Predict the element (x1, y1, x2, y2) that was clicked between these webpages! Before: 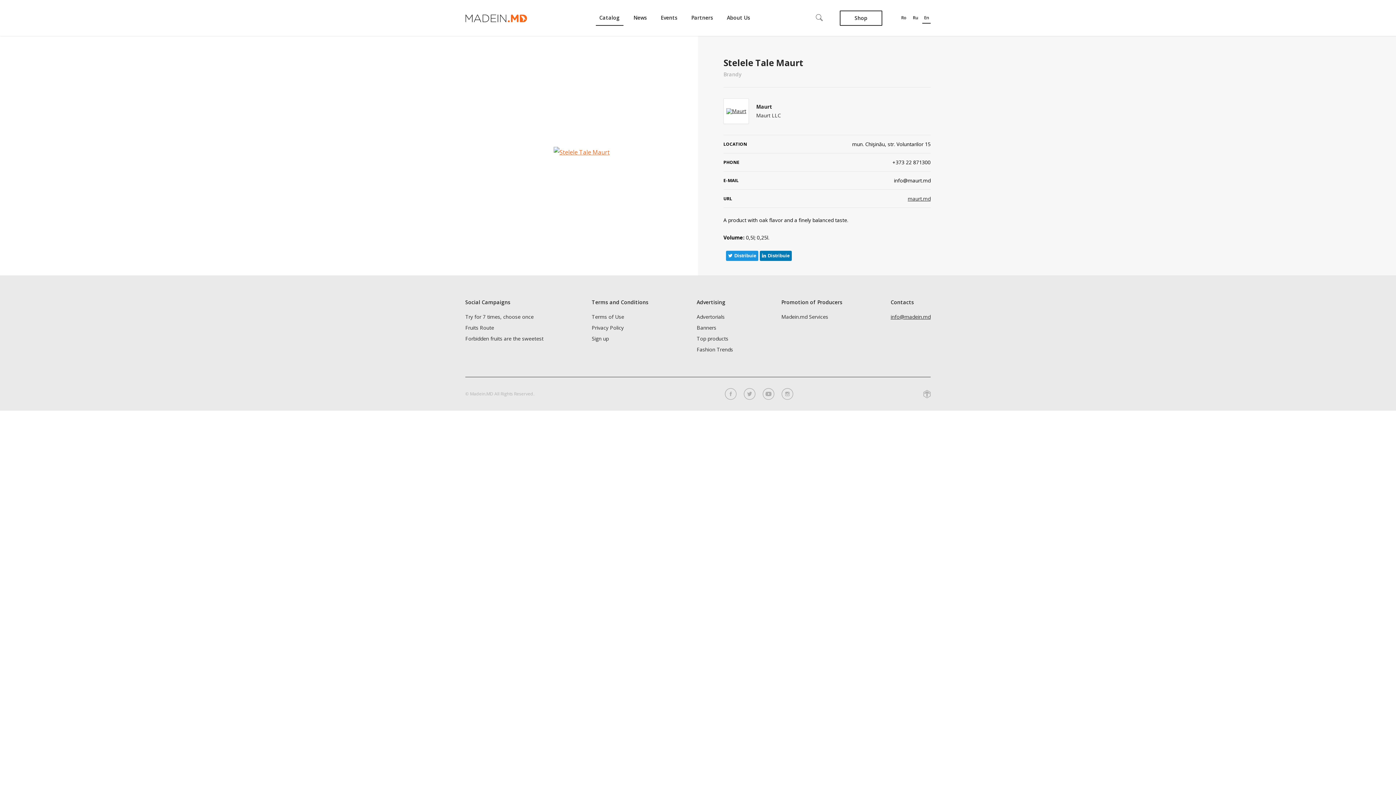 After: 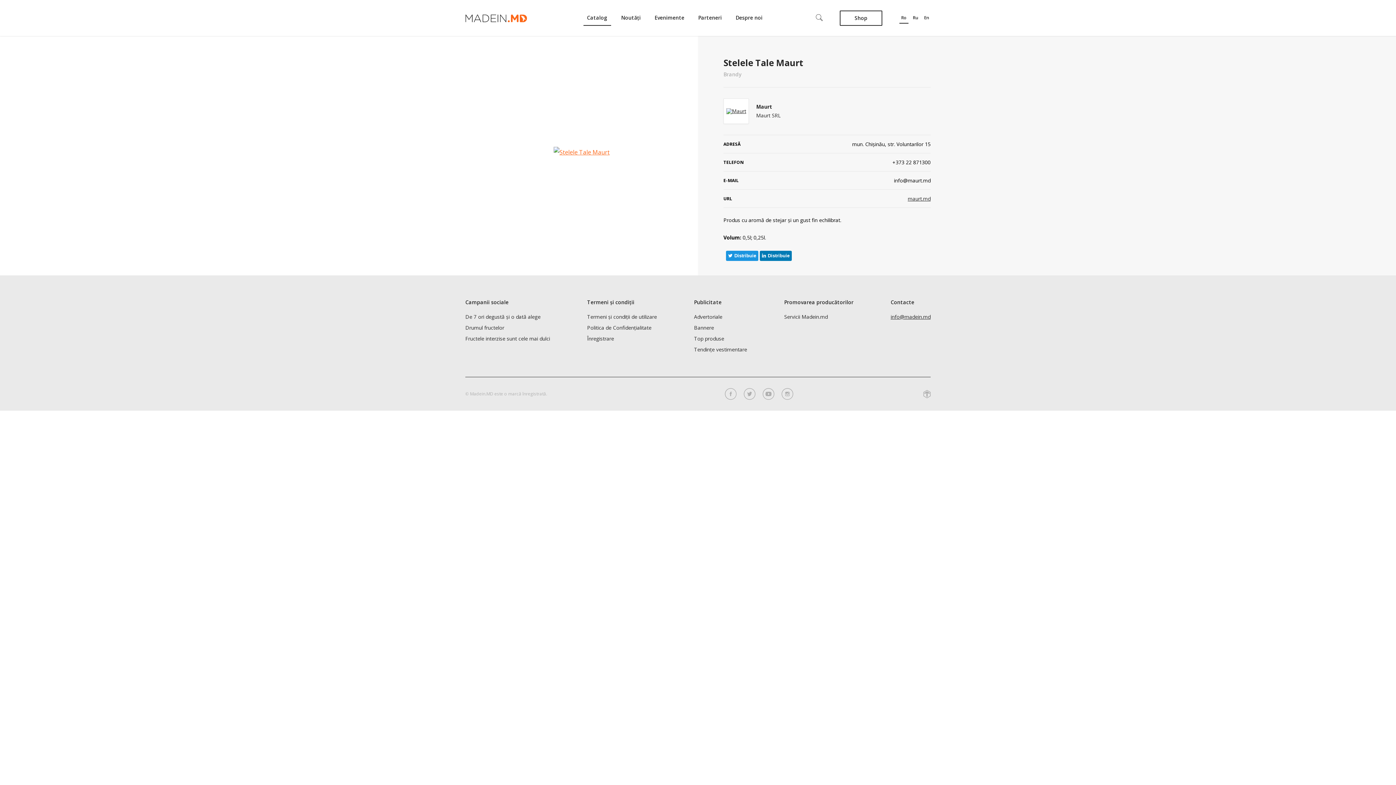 Action: label: Ro bbox: (899, 12, 908, 23)